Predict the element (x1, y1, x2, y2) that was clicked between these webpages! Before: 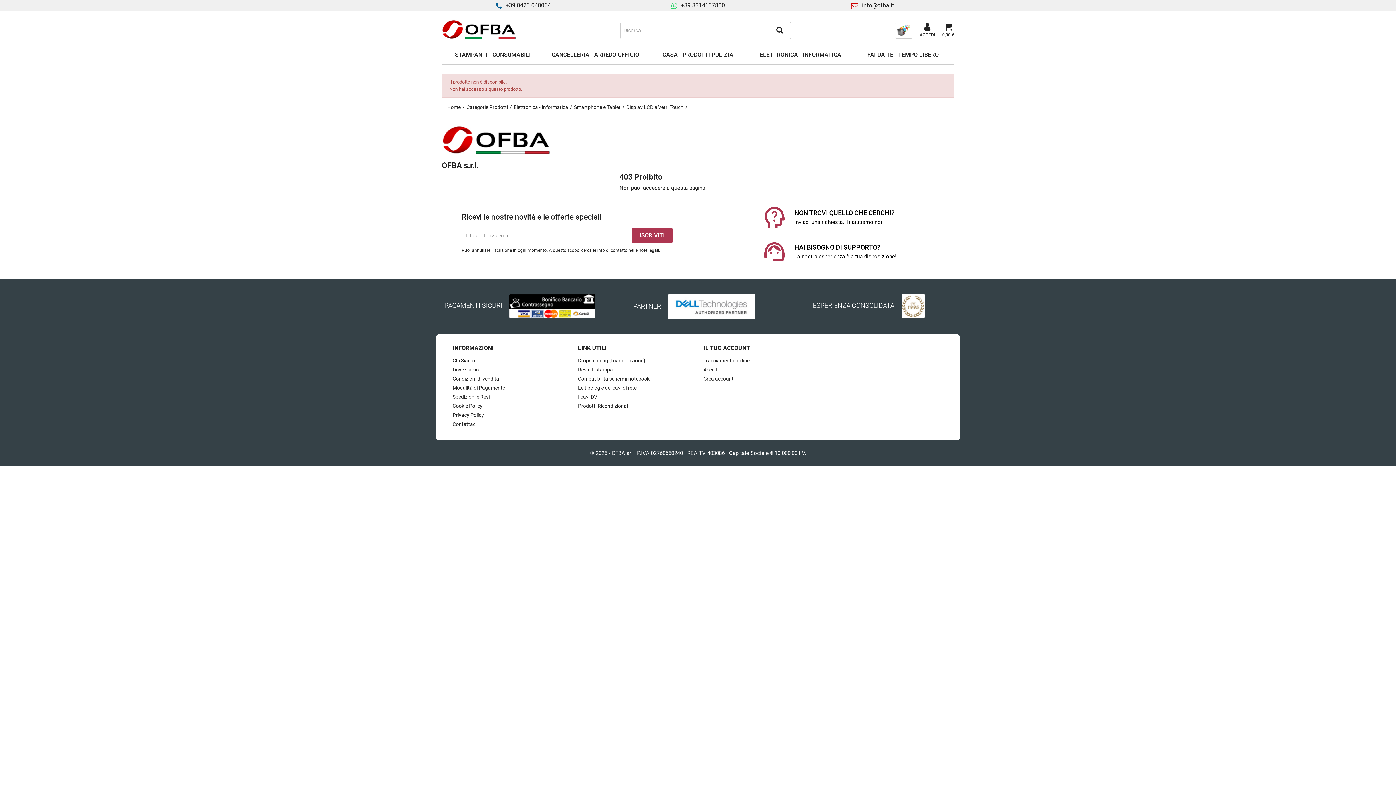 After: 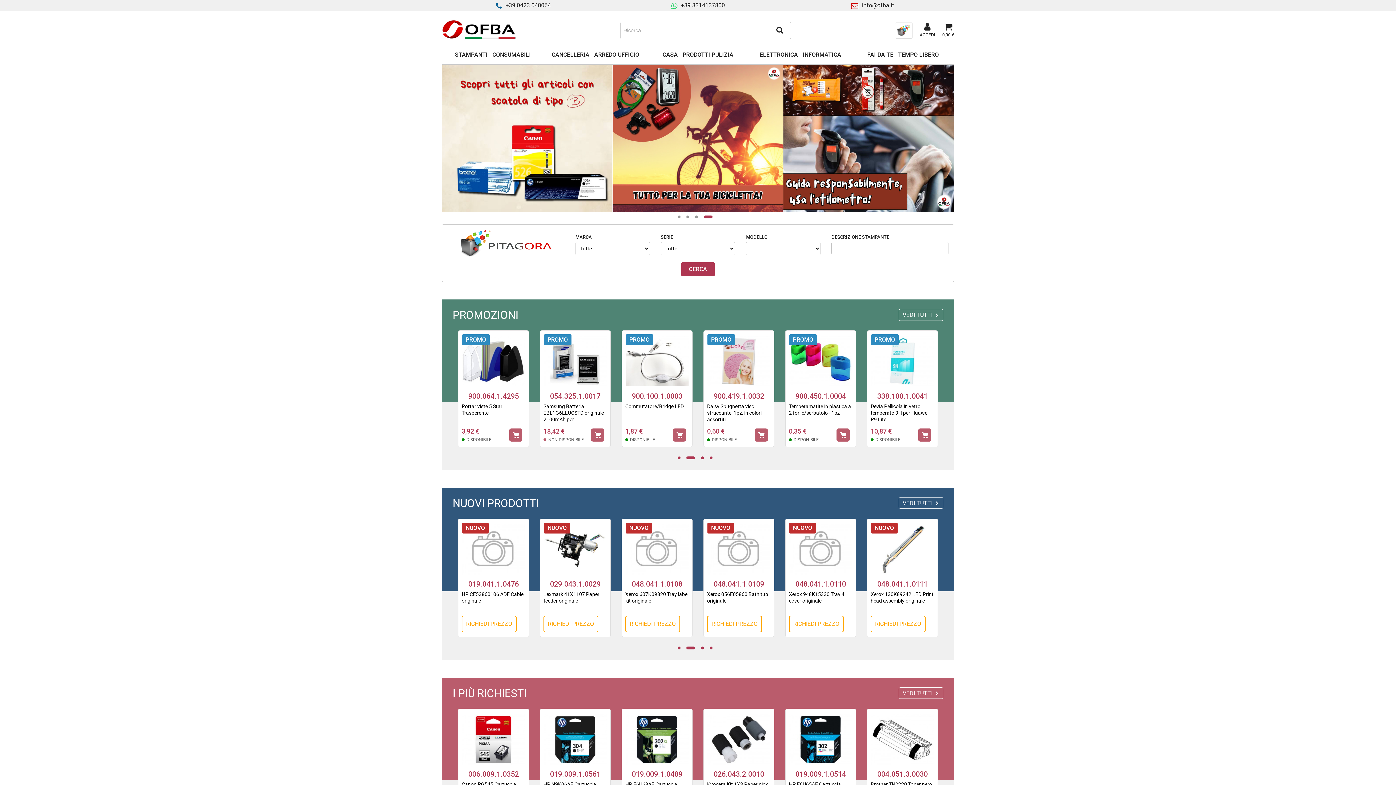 Action: bbox: (447, 103, 460, 110) label: Home